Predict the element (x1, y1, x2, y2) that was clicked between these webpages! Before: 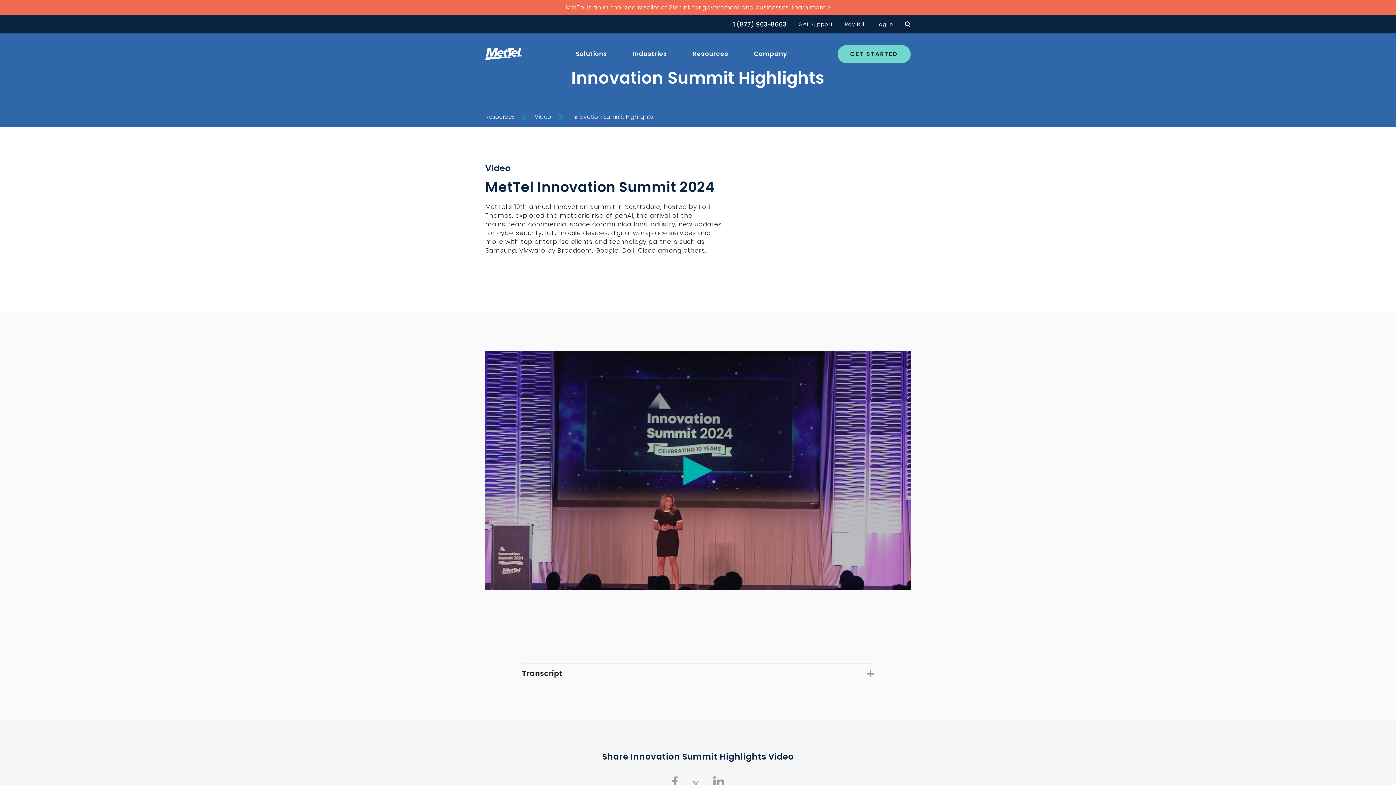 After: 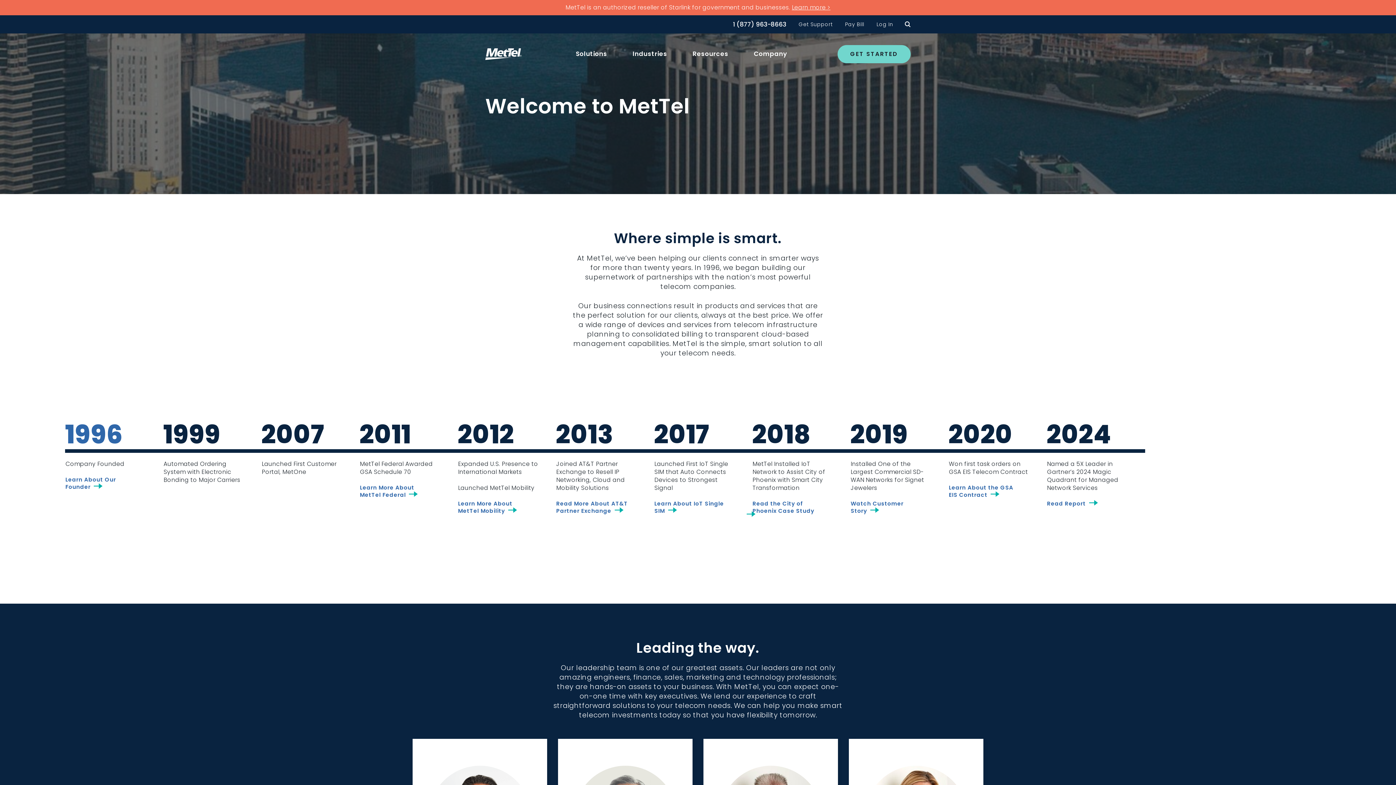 Action: label: Company bbox: (754, 33, 787, 63)